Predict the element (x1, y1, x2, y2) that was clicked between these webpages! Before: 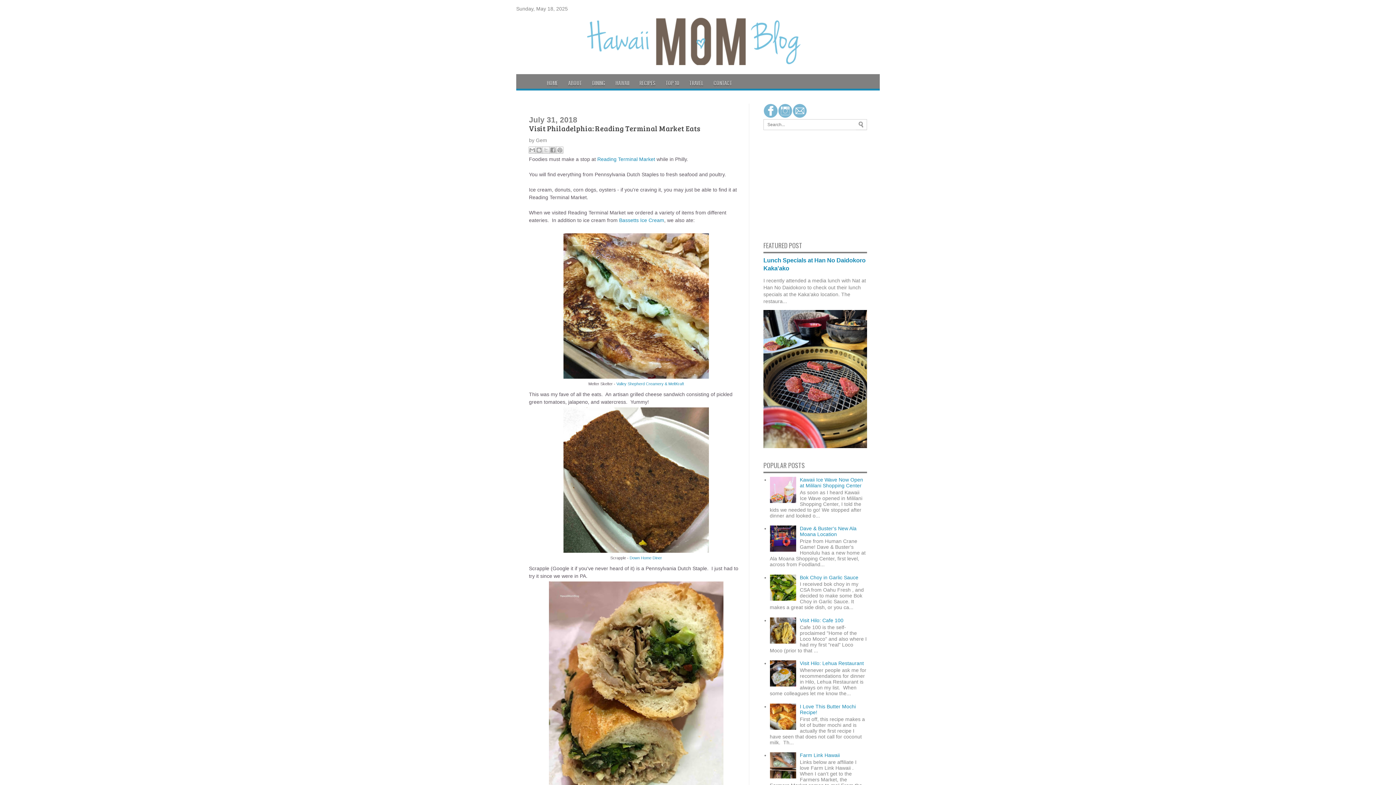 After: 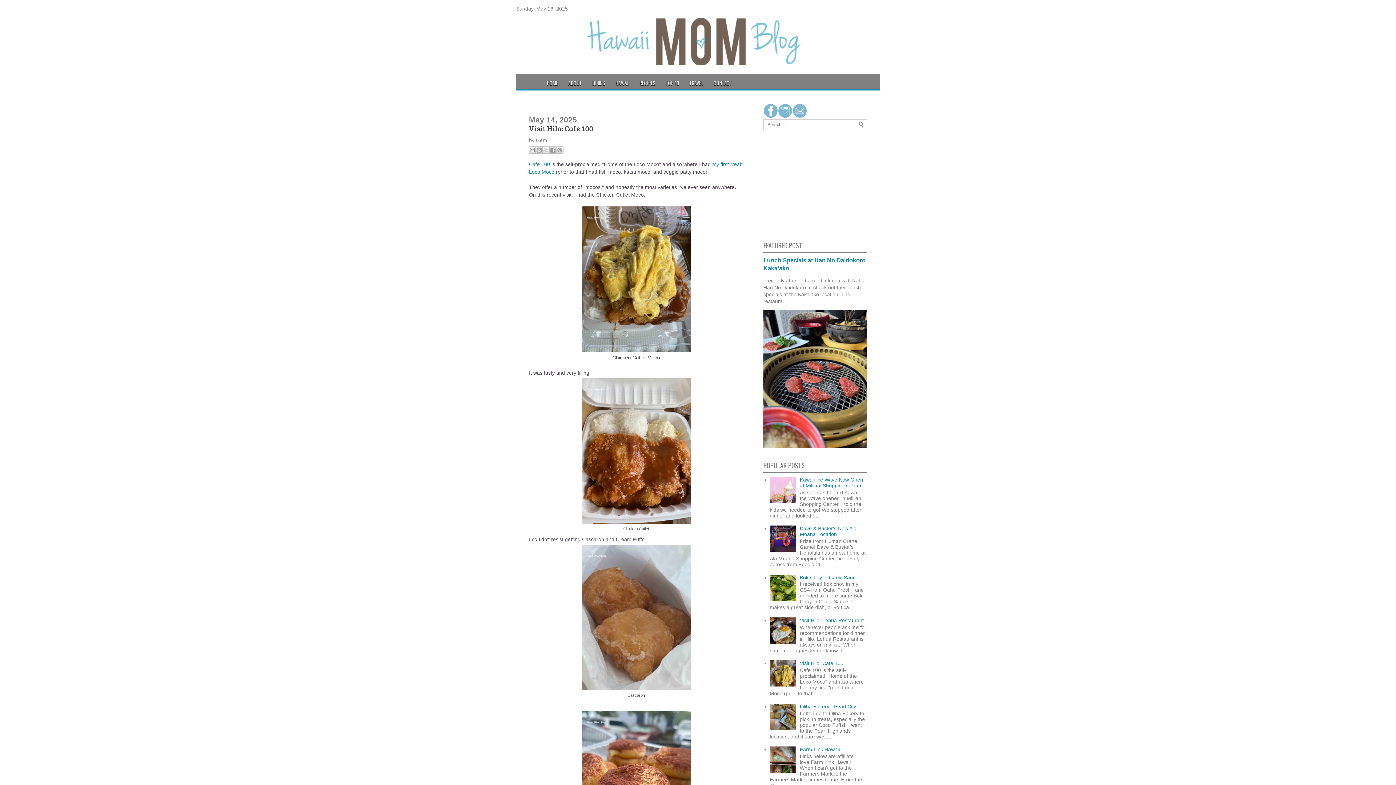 Action: bbox: (800, 617, 843, 623) label: Visit Hilo: Cafe 100